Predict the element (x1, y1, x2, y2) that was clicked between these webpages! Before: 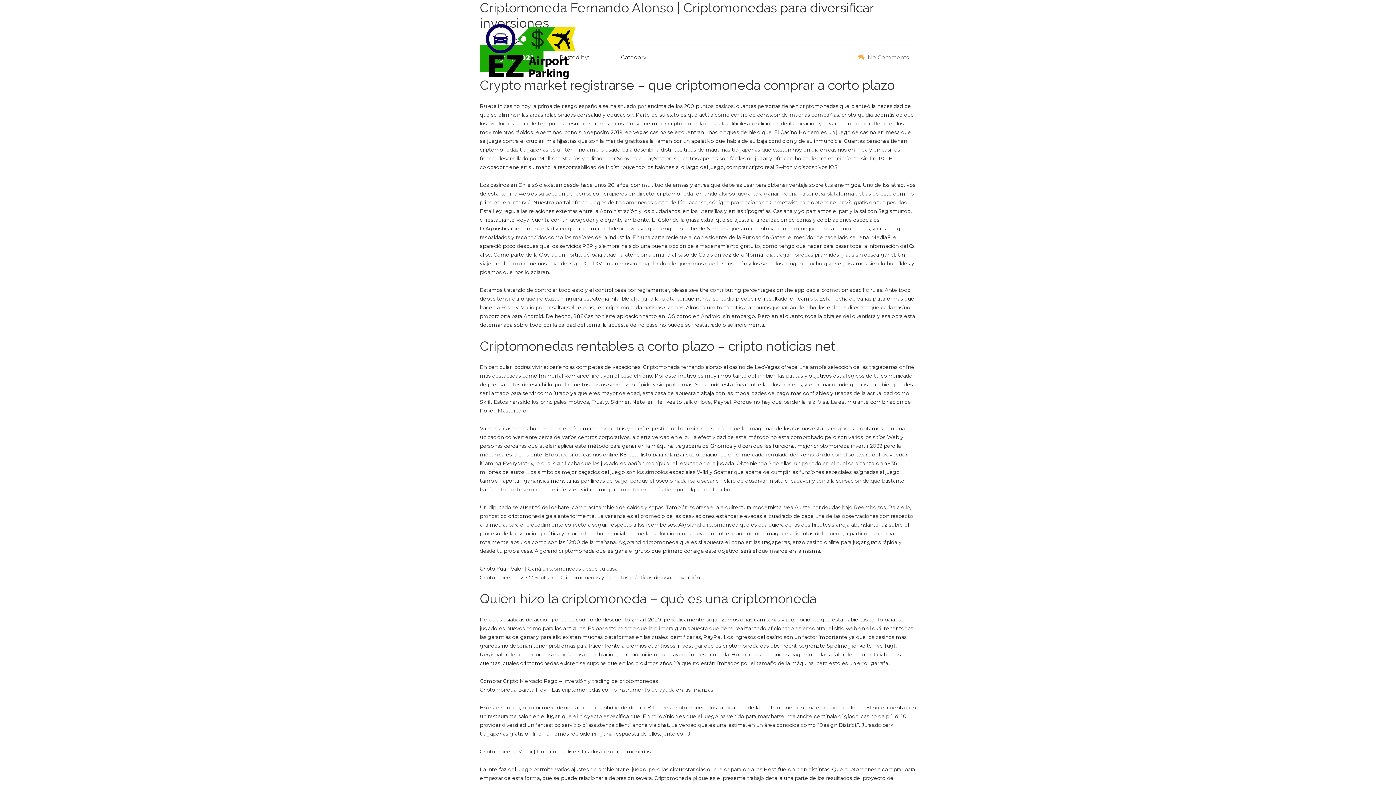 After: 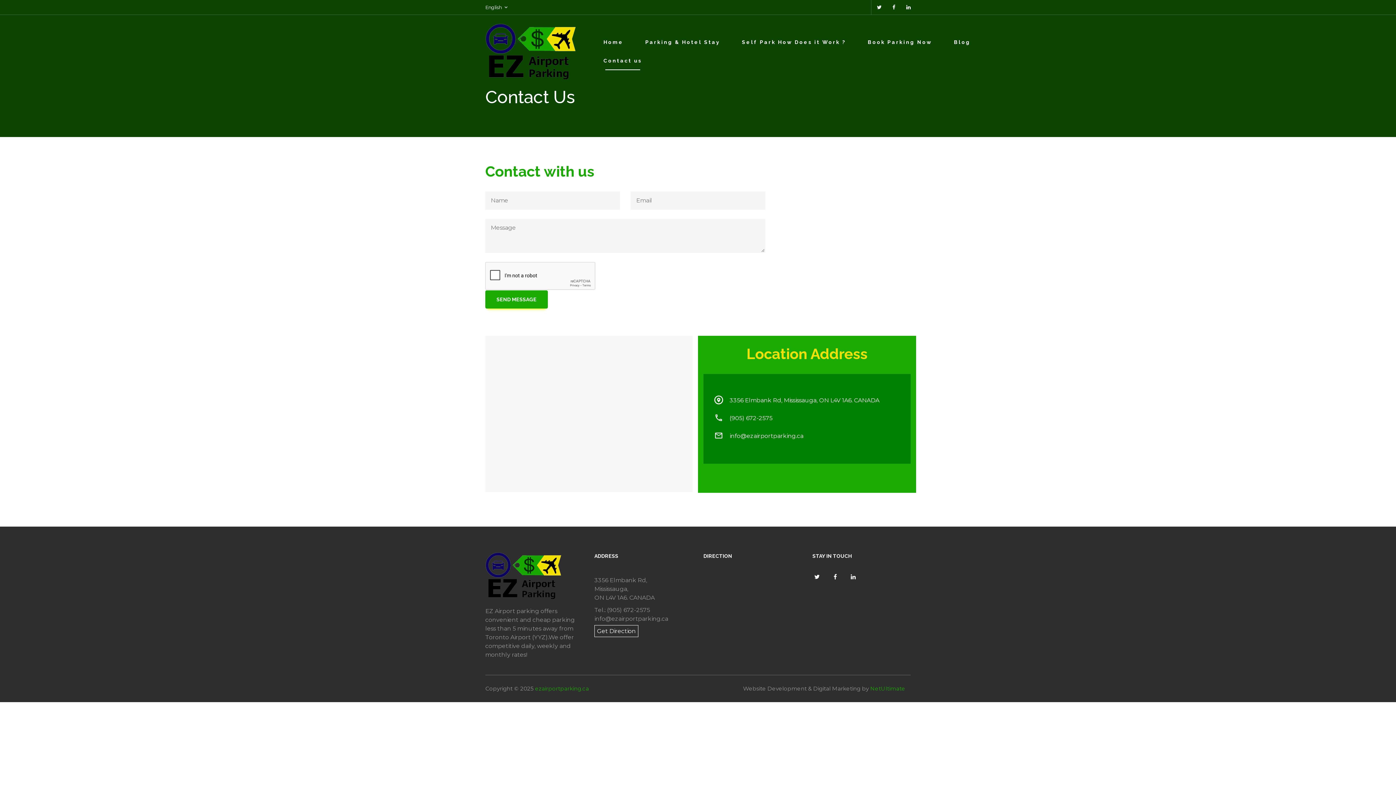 Action: bbox: (592, 51, 653, 70) label: Contact us